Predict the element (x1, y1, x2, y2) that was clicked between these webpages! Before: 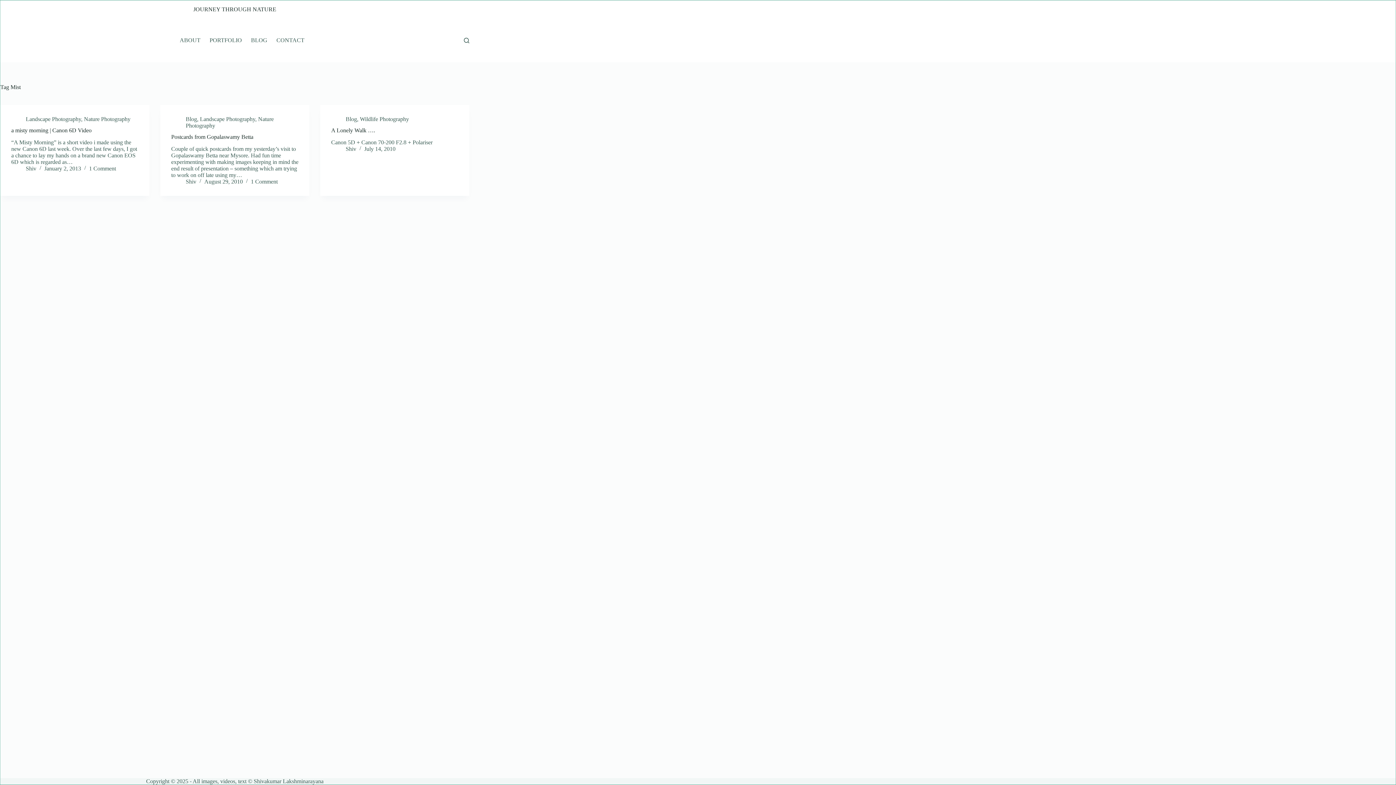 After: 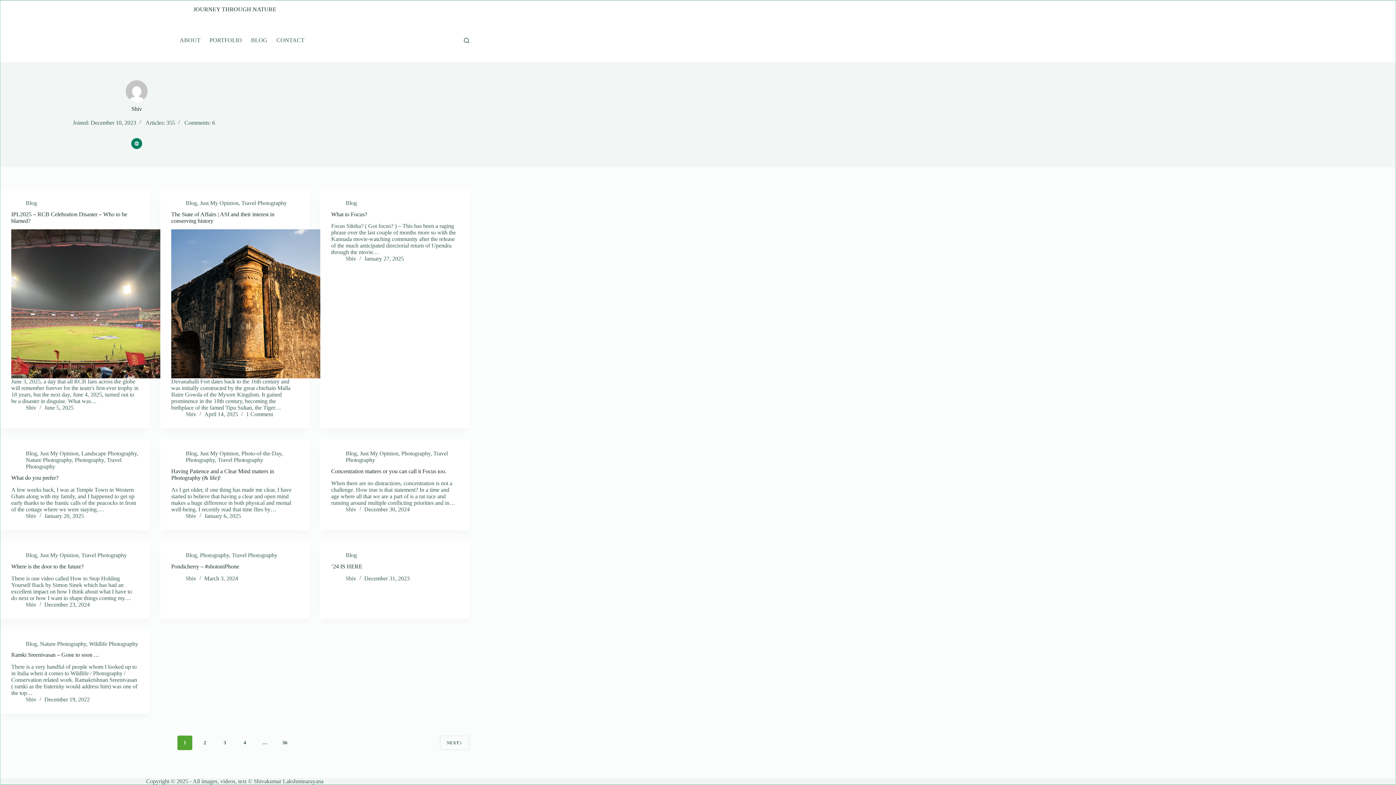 Action: label: Shiv bbox: (25, 165, 36, 171)